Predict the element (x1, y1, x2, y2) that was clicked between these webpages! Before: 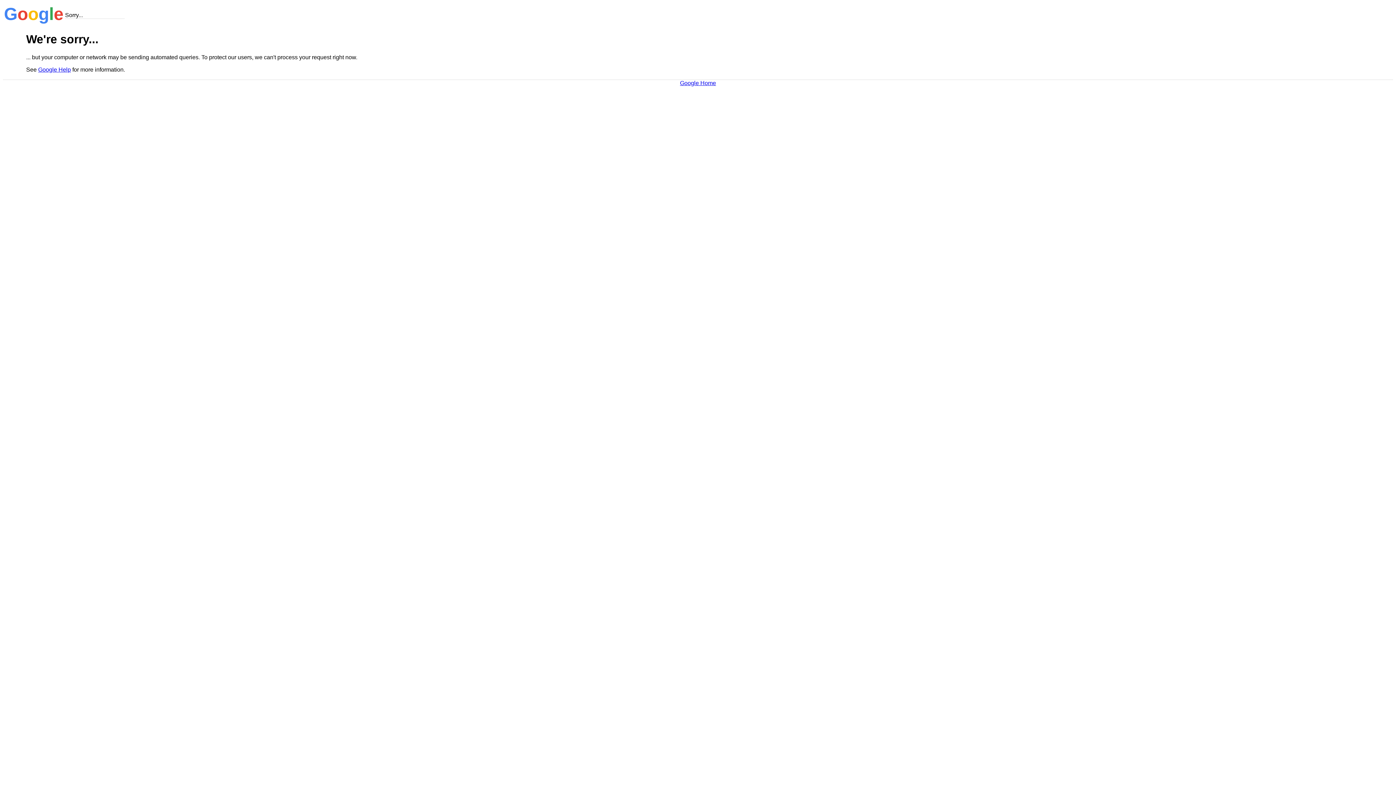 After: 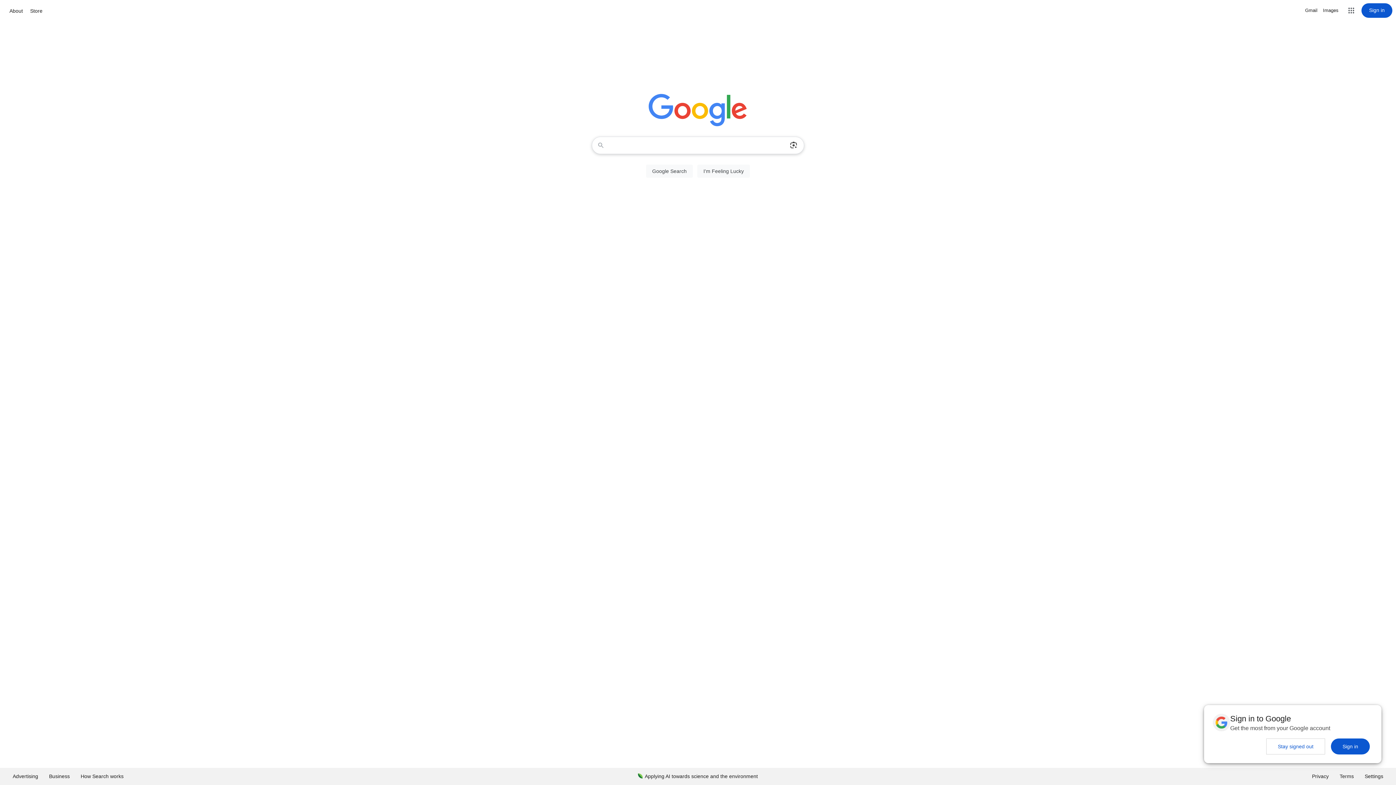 Action: label: Google Home bbox: (680, 79, 716, 86)